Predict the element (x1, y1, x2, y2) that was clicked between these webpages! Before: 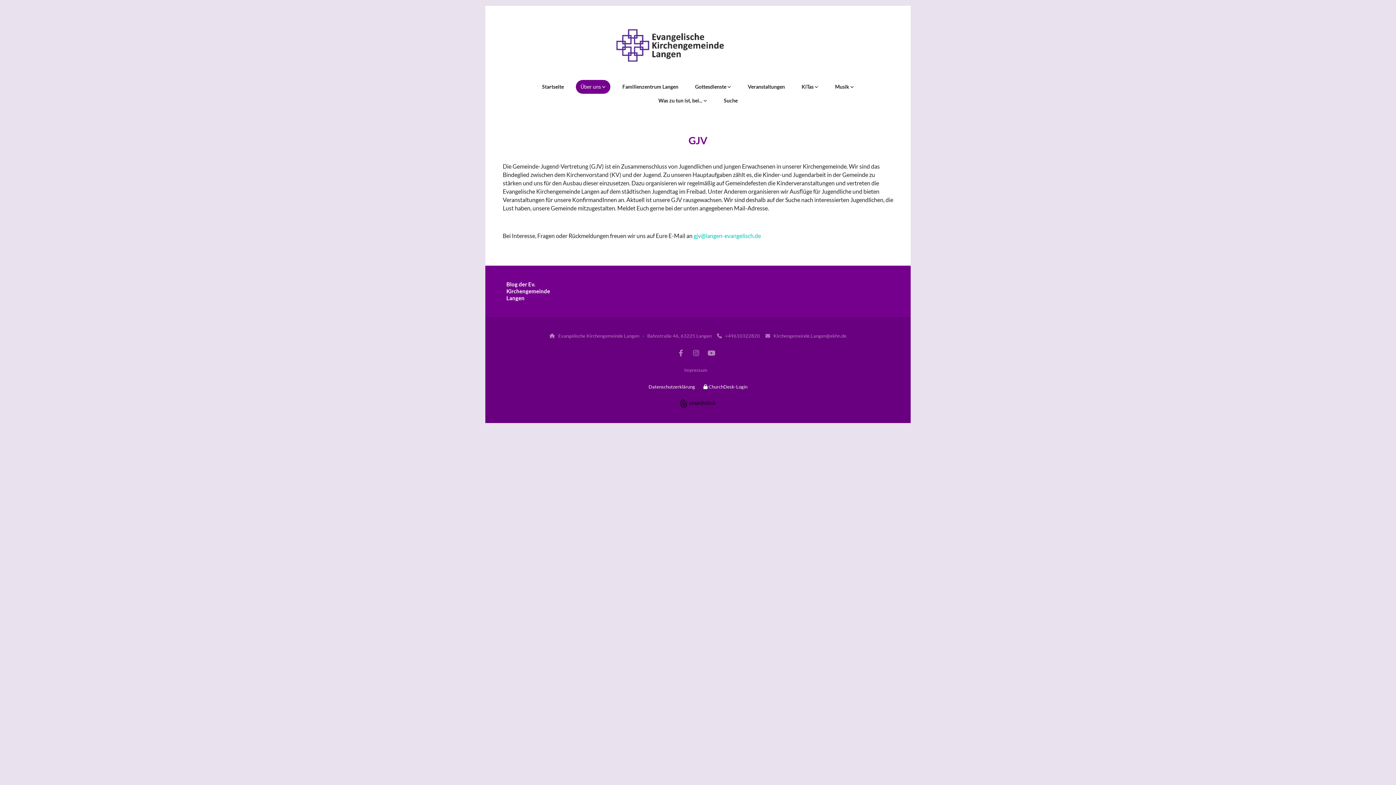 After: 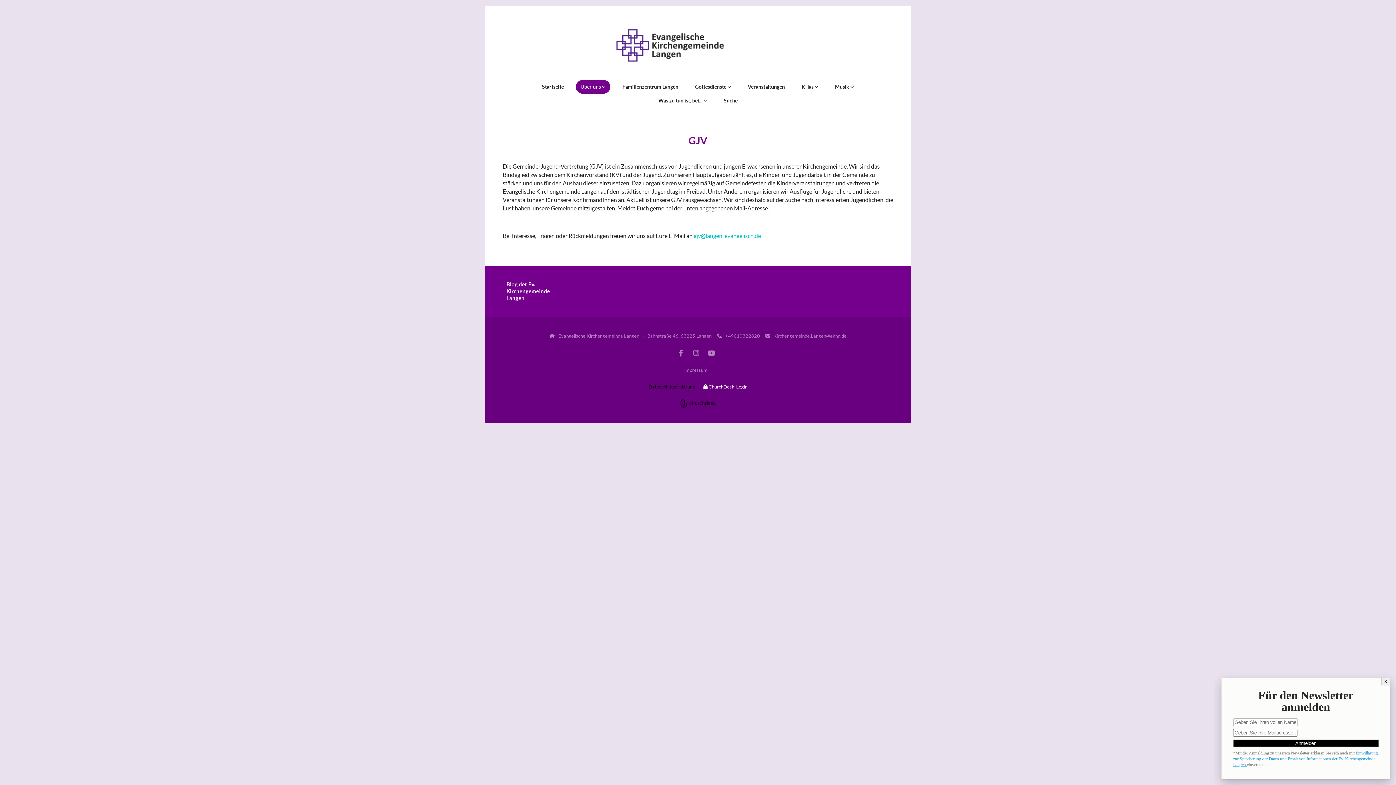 Action: bbox: (648, 384, 695, 401) label: Datenschutzerklärung